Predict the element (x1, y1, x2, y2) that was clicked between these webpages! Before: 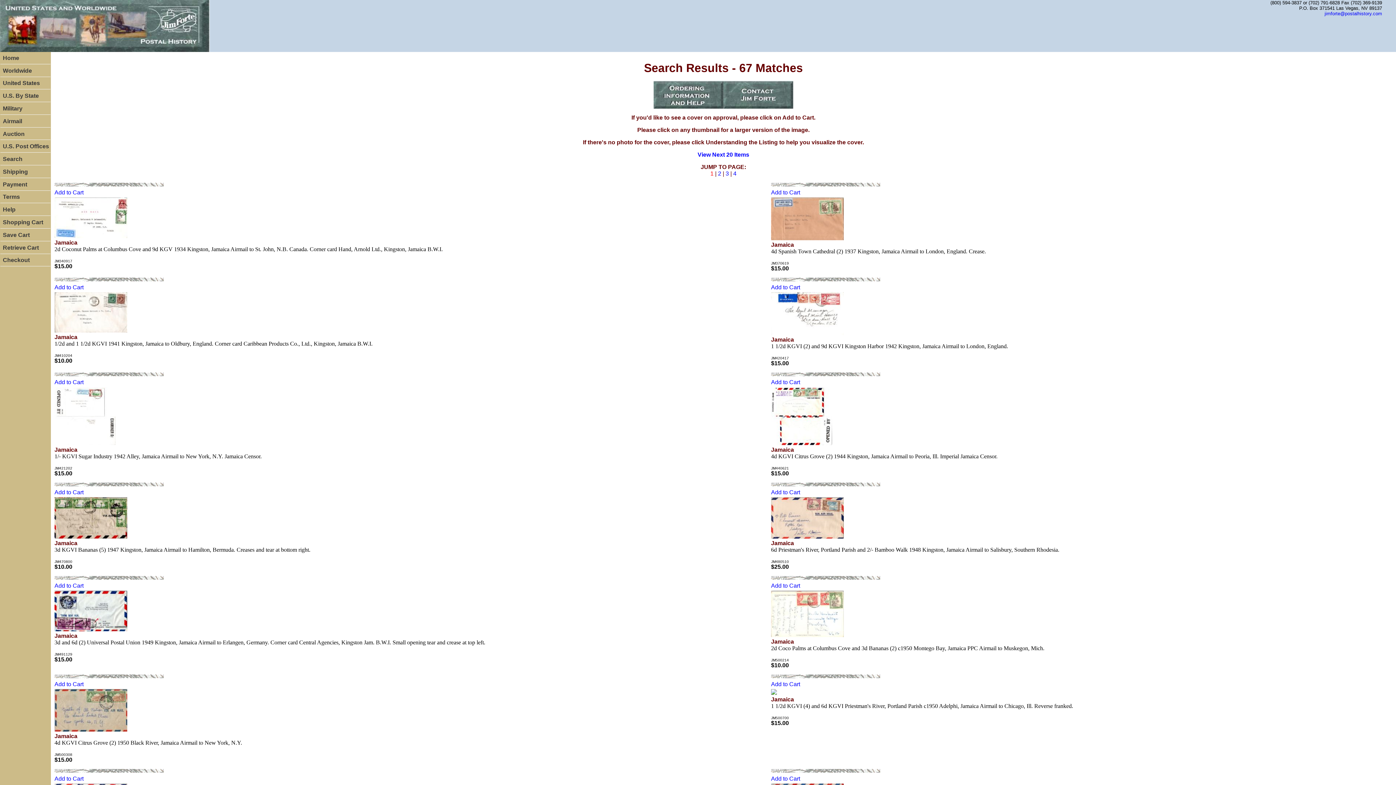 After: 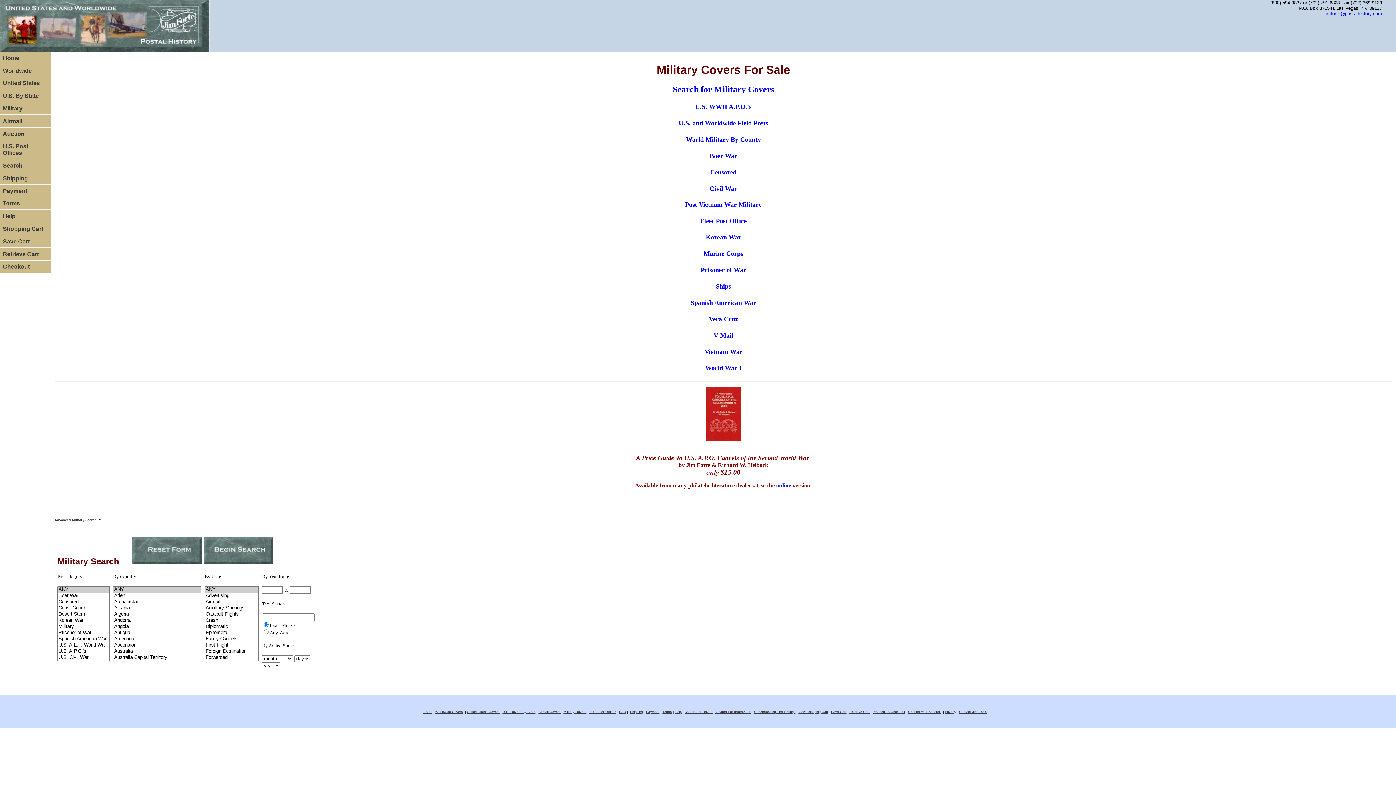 Action: label: Military bbox: (0, 102, 50, 114)